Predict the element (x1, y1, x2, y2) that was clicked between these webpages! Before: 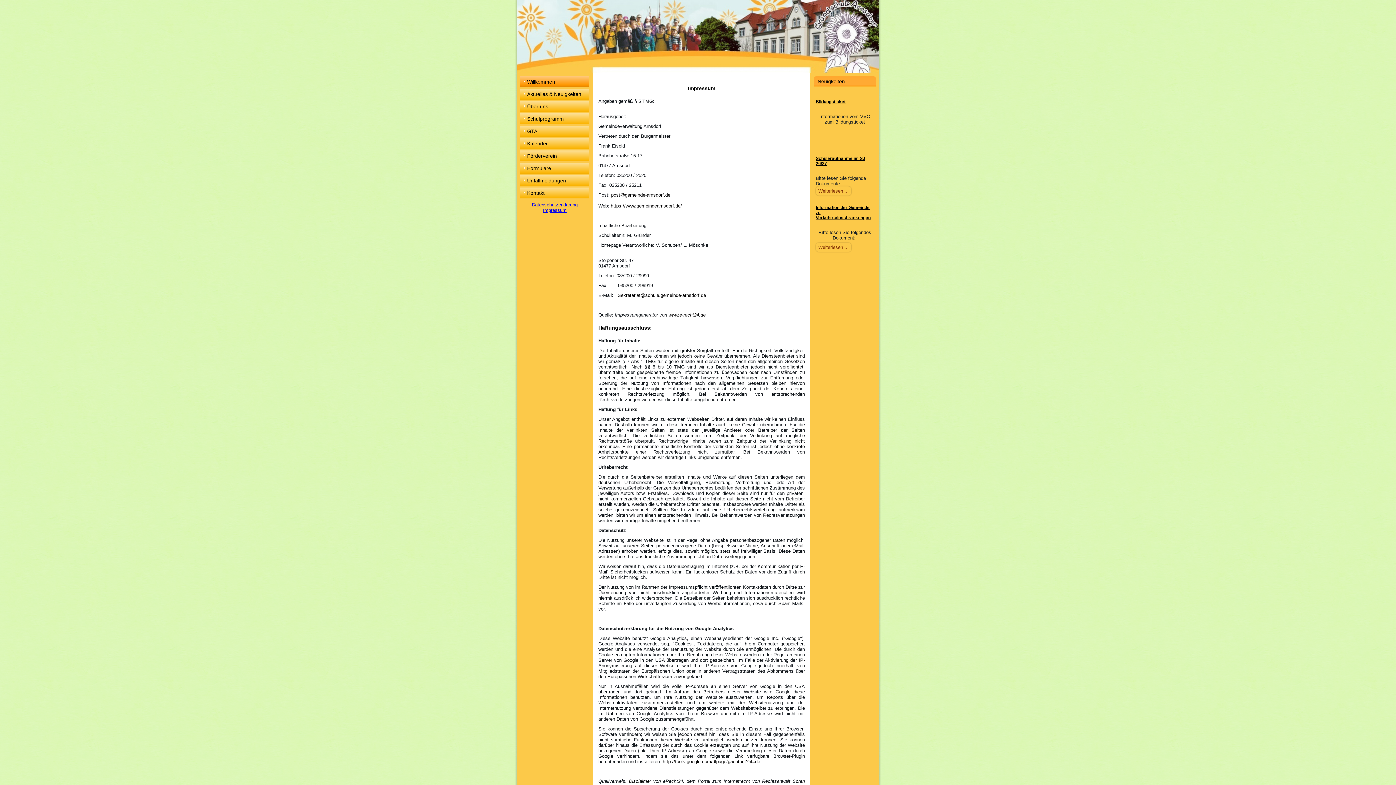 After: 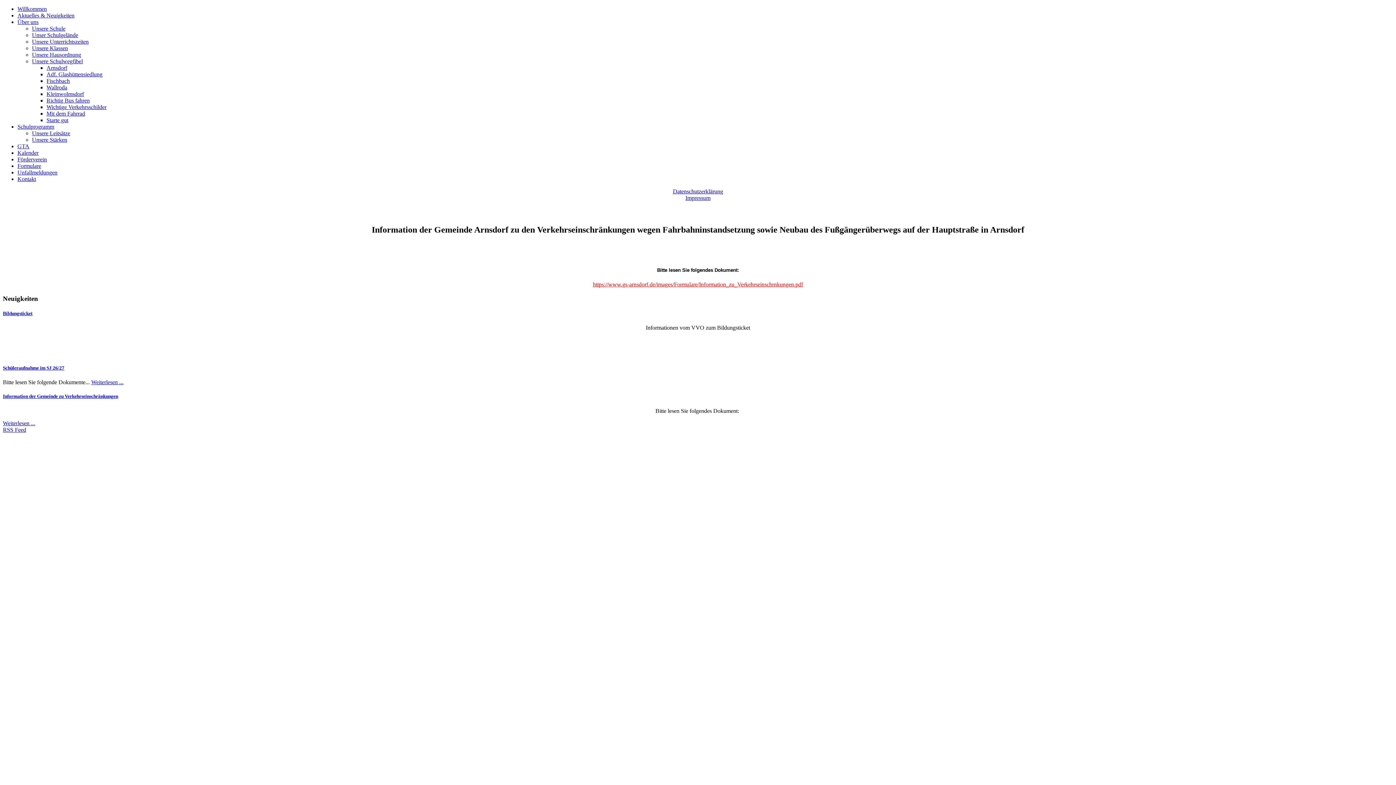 Action: bbox: (816, 242, 851, 252) label: Weiterlesen ...